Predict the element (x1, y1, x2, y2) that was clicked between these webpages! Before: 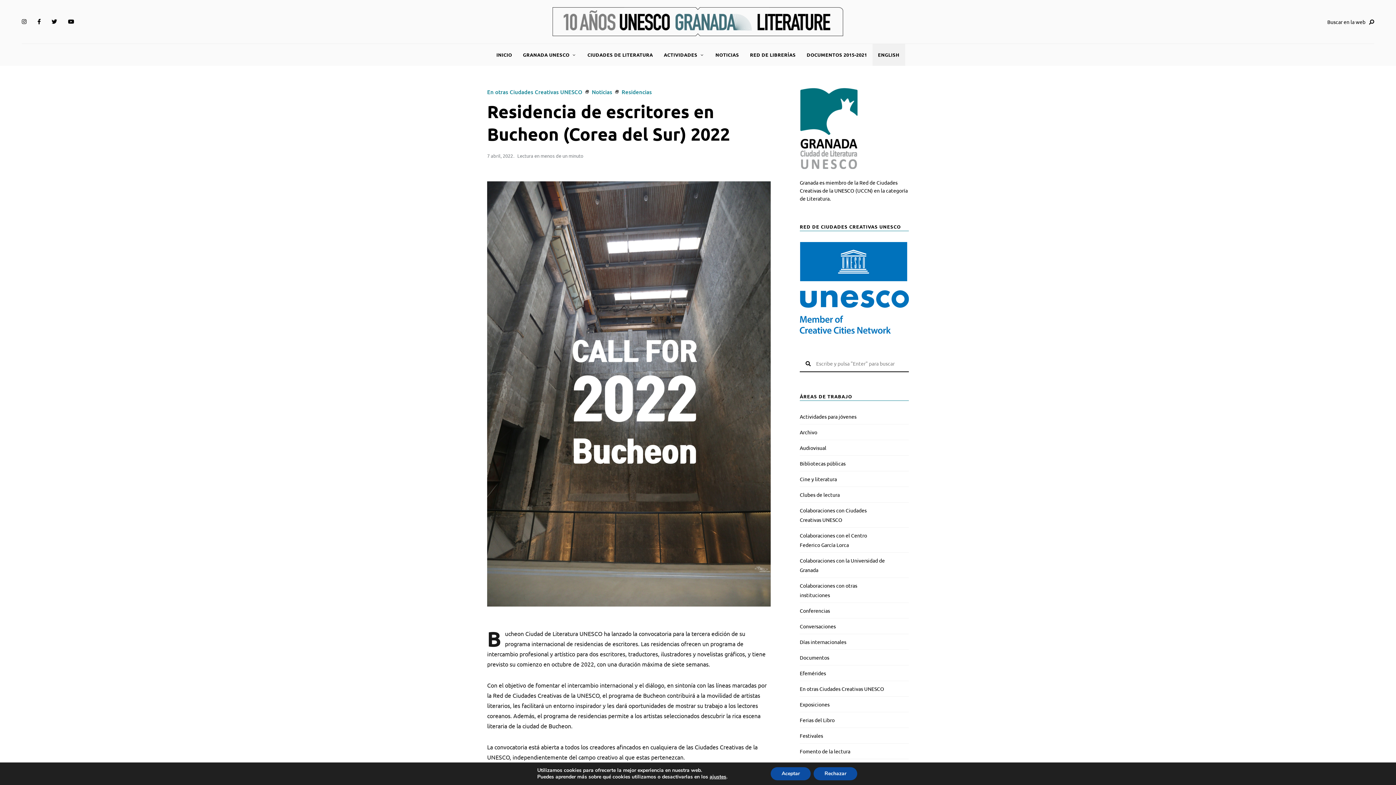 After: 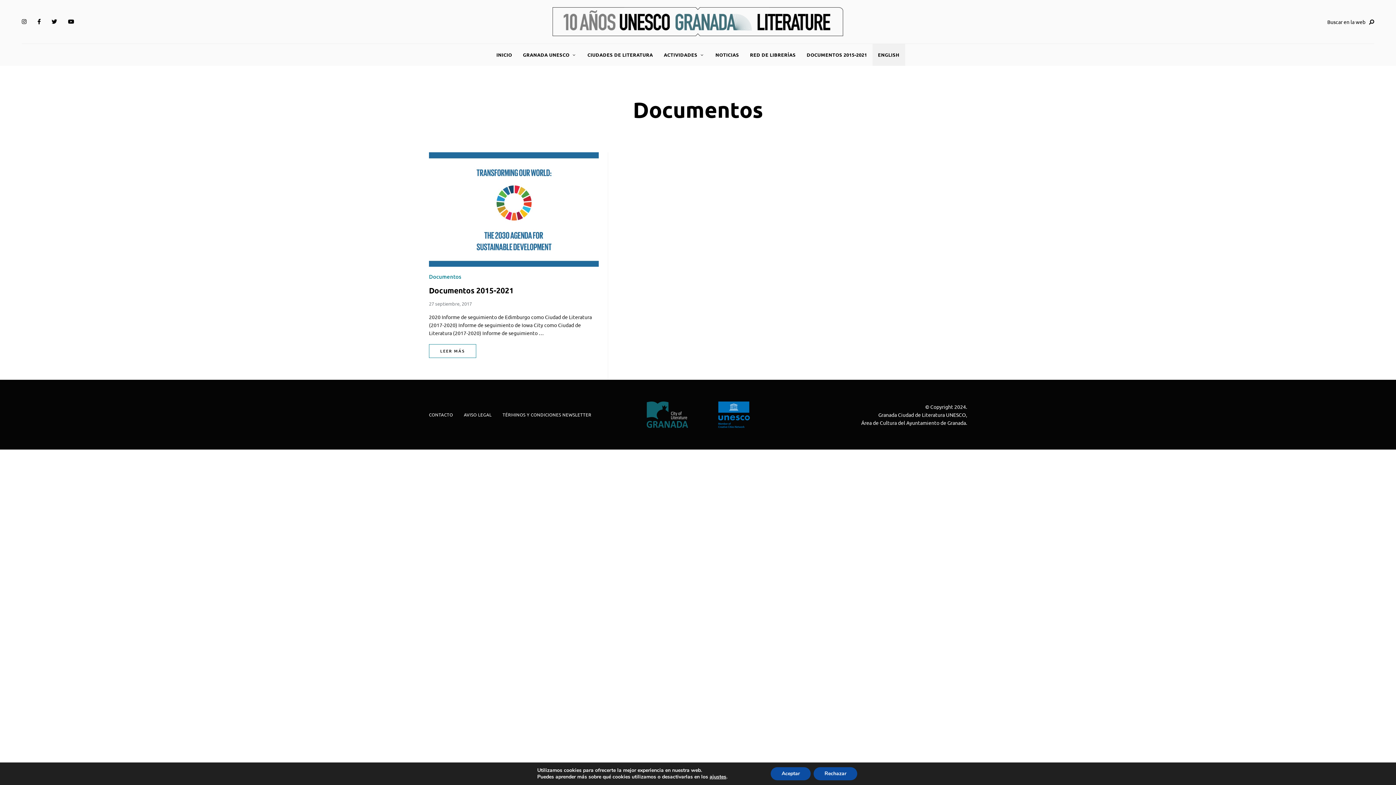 Action: label: Documentos bbox: (800, 653, 887, 662)